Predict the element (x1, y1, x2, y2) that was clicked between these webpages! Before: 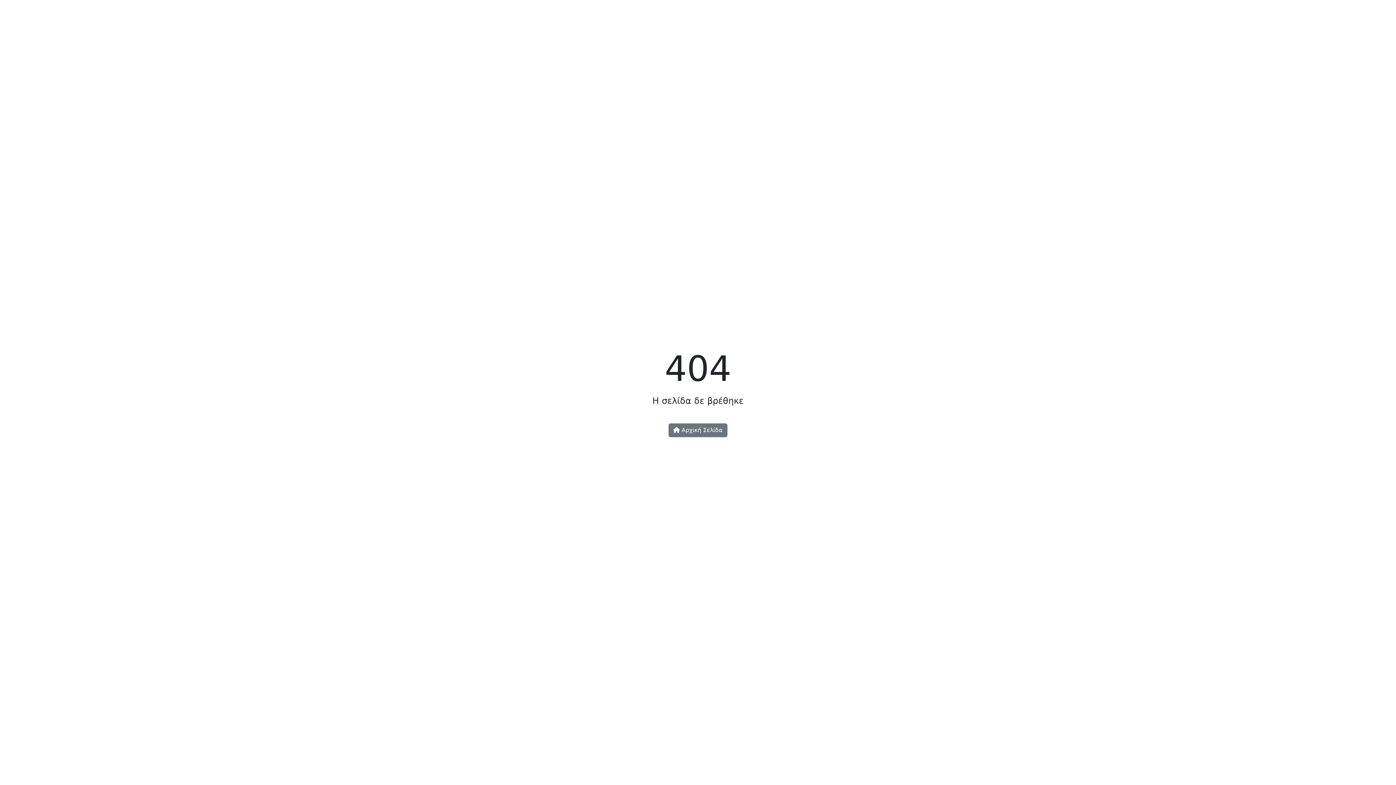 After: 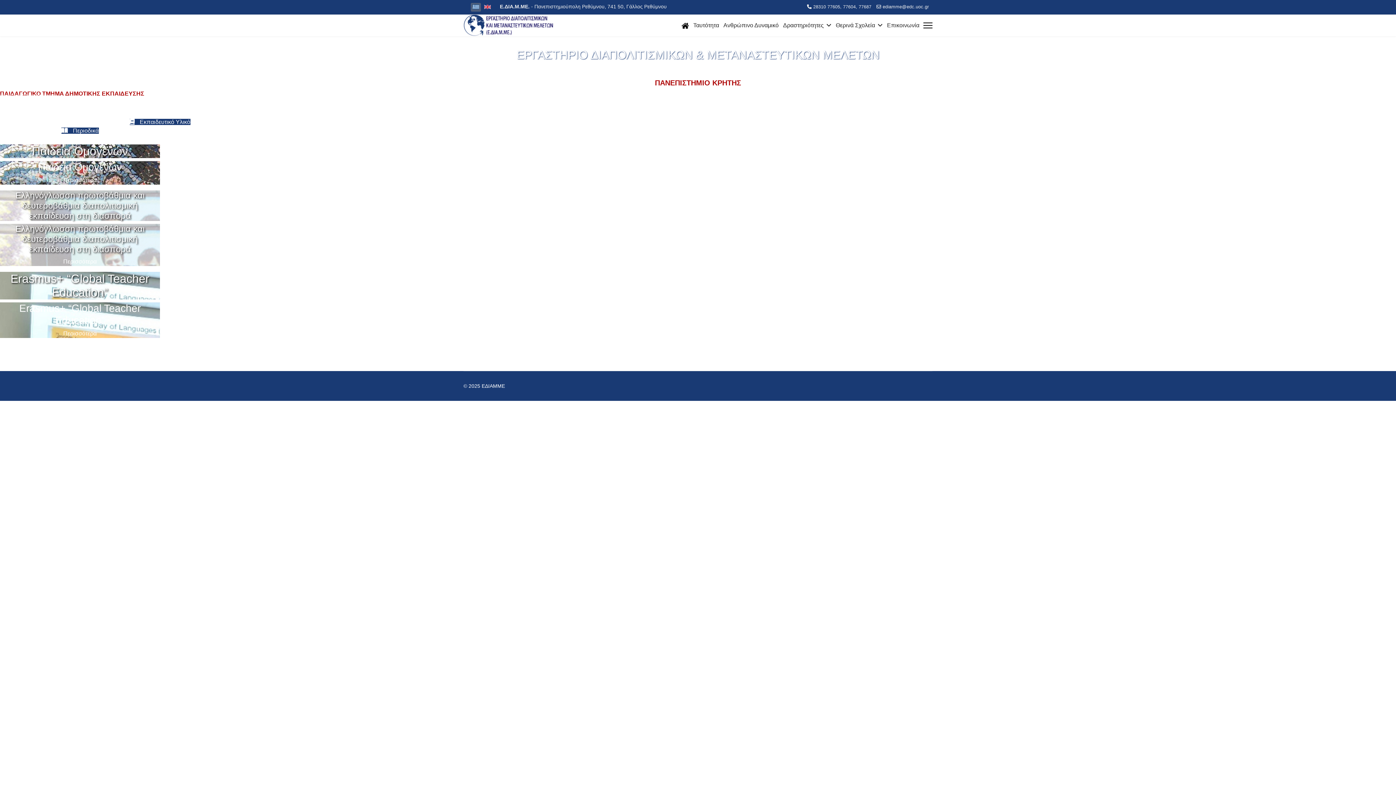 Action: label:  Αρχική Σελίδα bbox: (668, 423, 727, 437)